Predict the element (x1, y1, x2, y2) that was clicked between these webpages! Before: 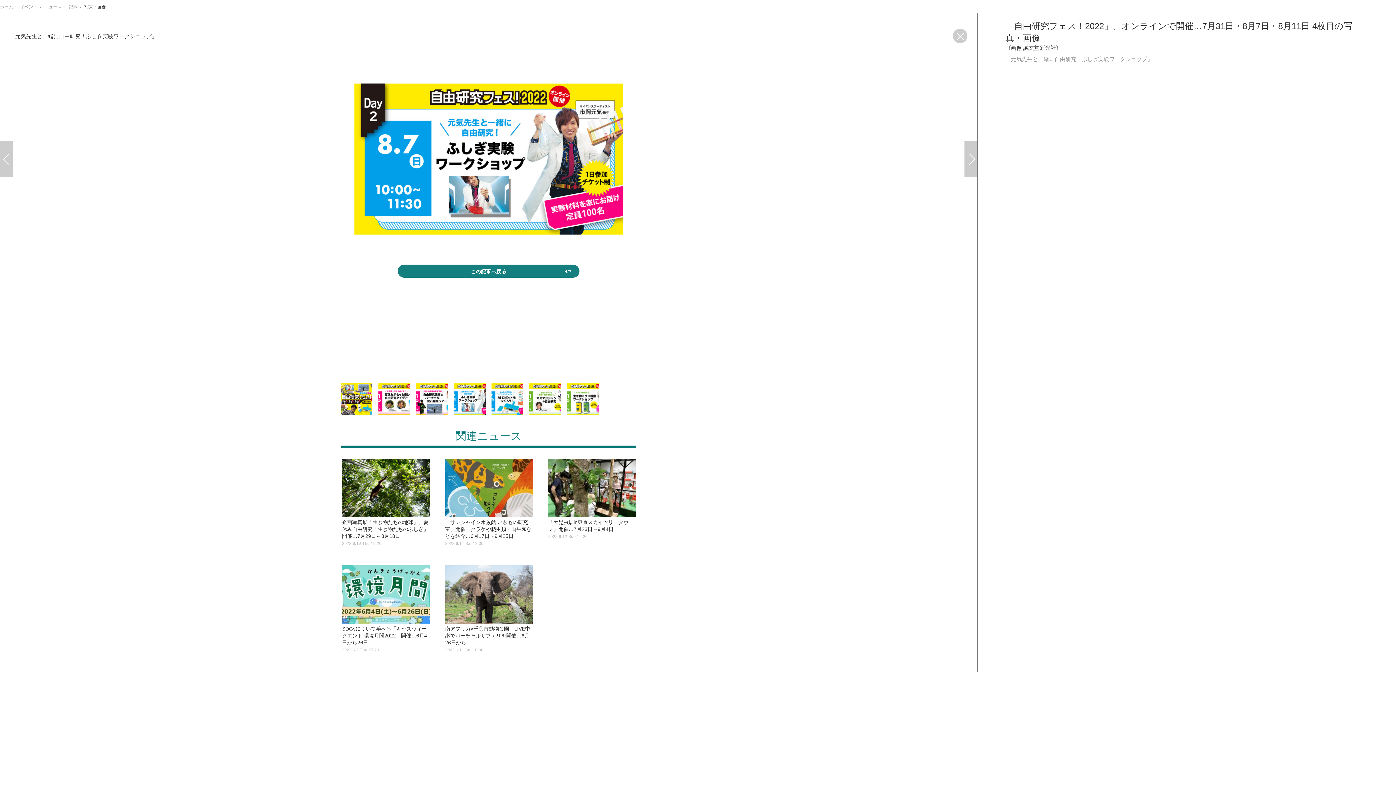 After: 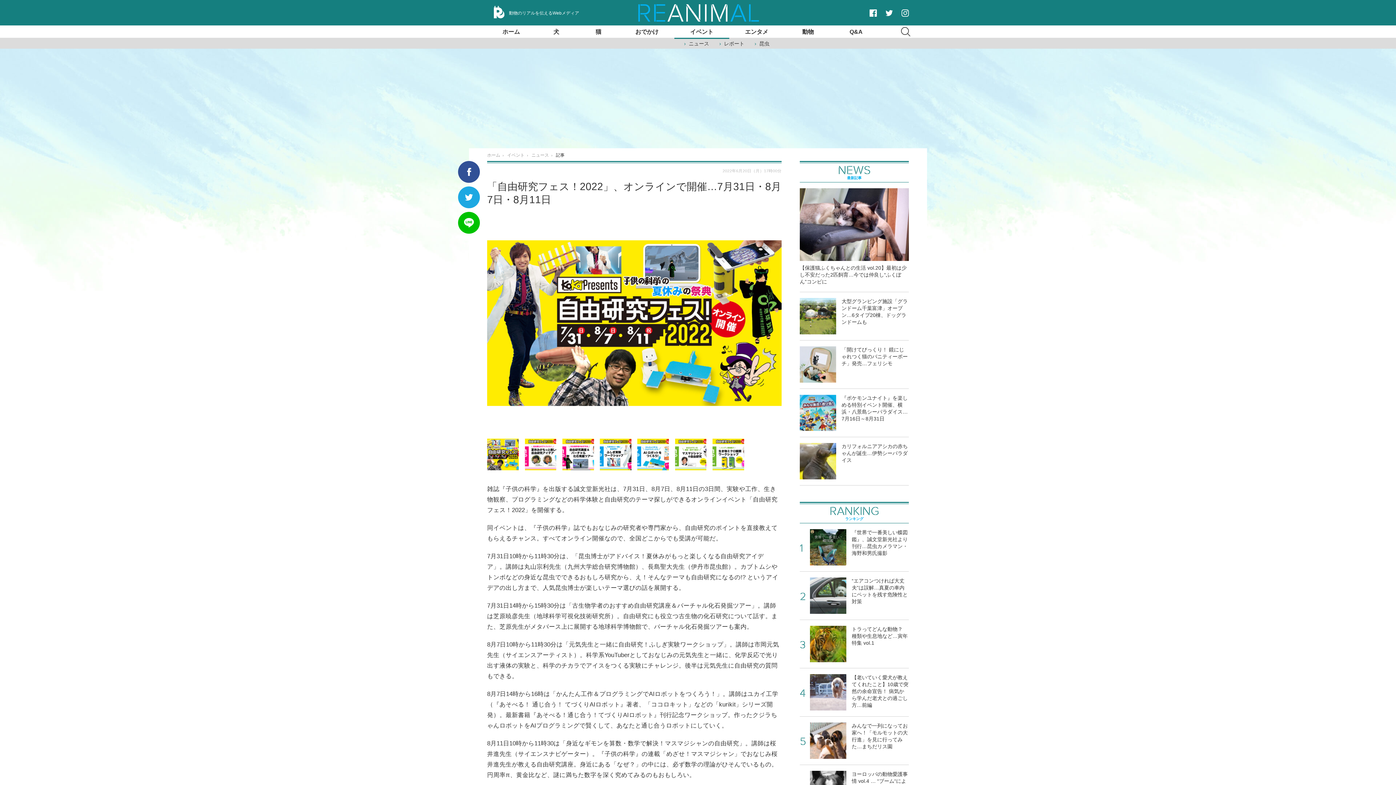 Action: label: 記事 bbox: (68, 4, 77, 9)